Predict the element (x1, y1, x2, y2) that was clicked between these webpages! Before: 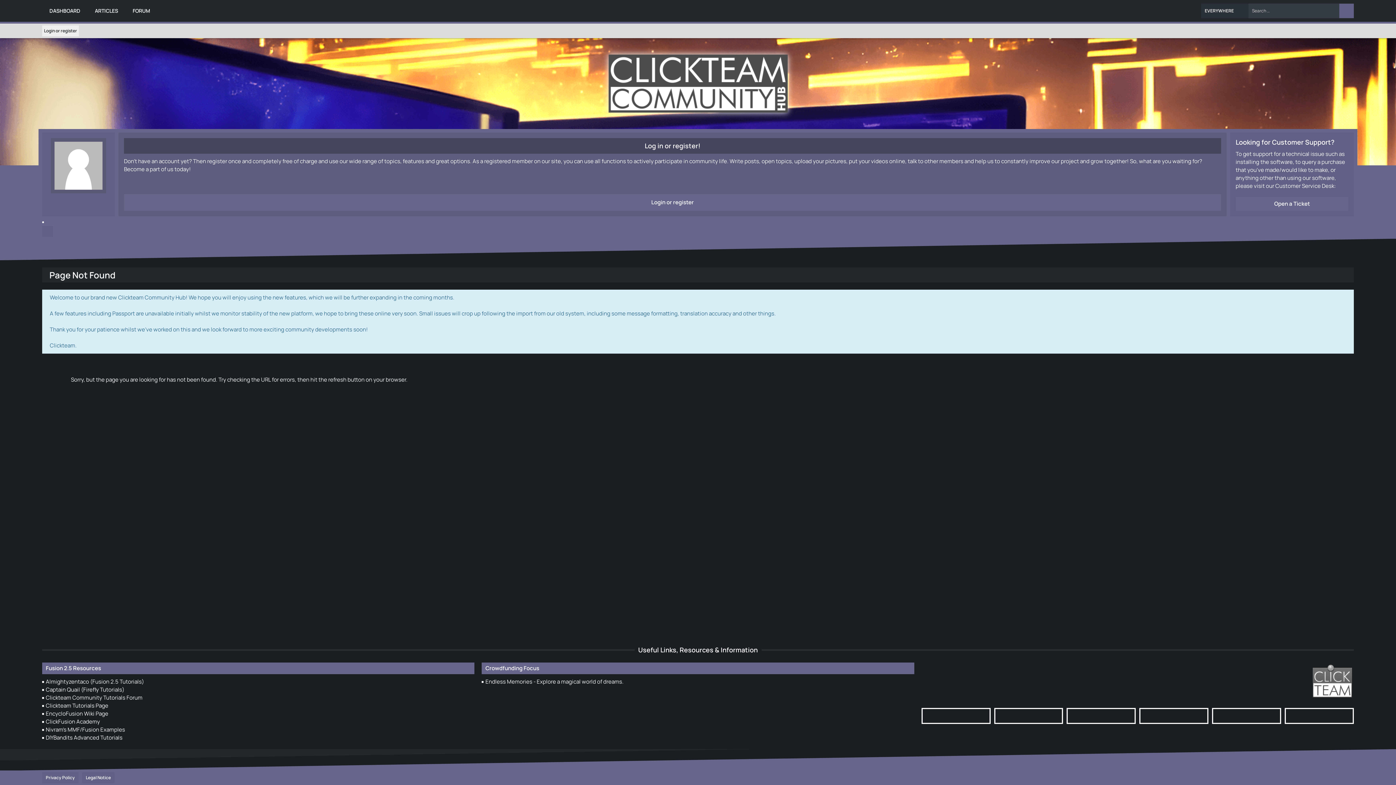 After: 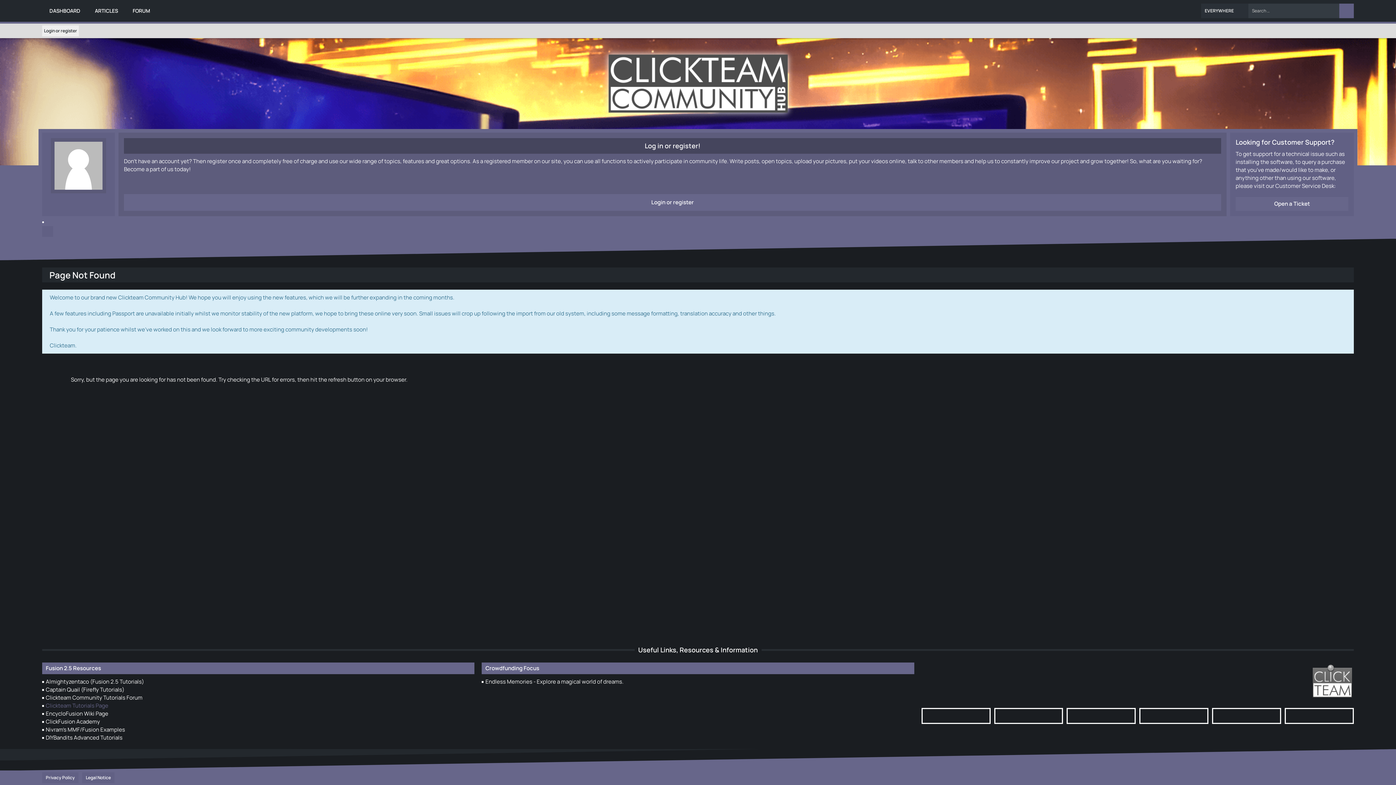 Action: label: Clickteam Tutorials Page bbox: (42, 702, 108, 709)